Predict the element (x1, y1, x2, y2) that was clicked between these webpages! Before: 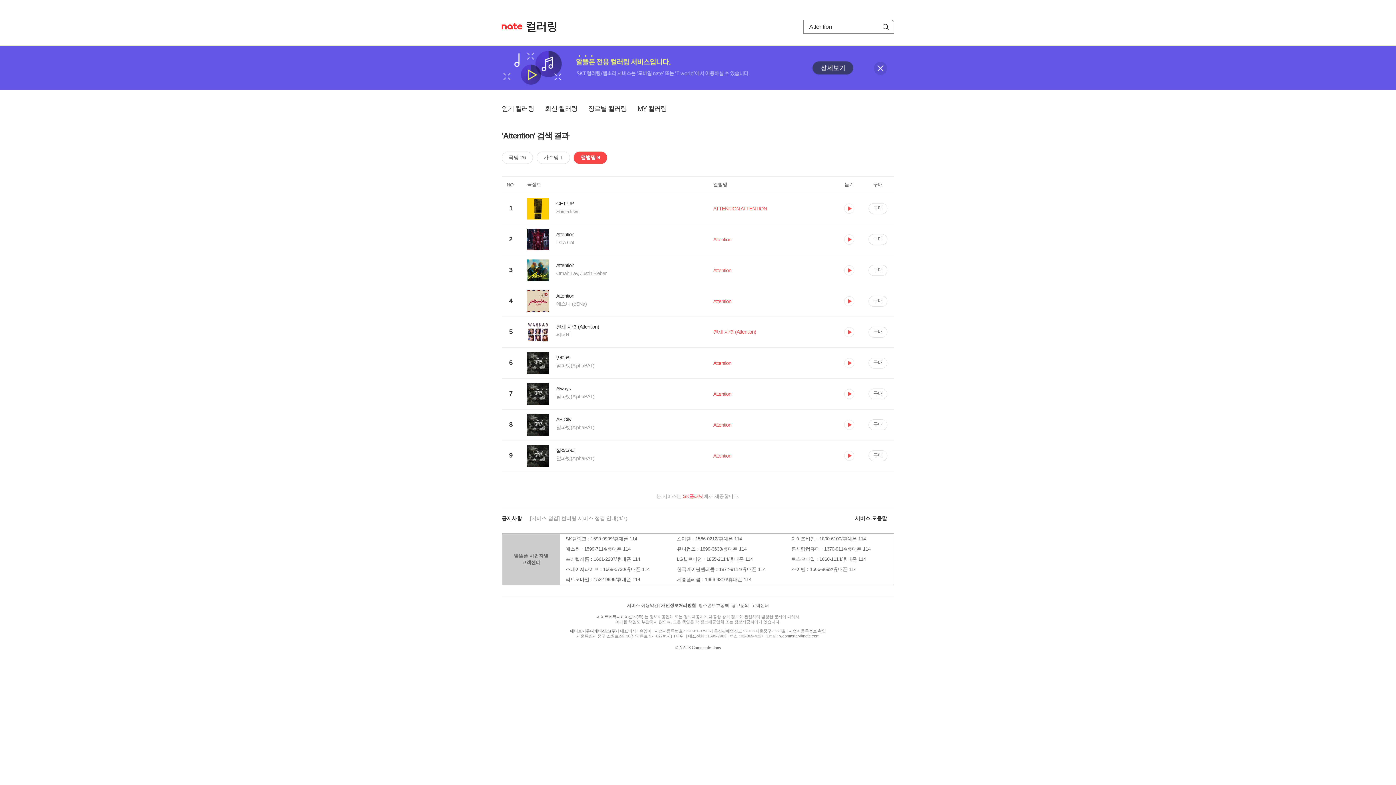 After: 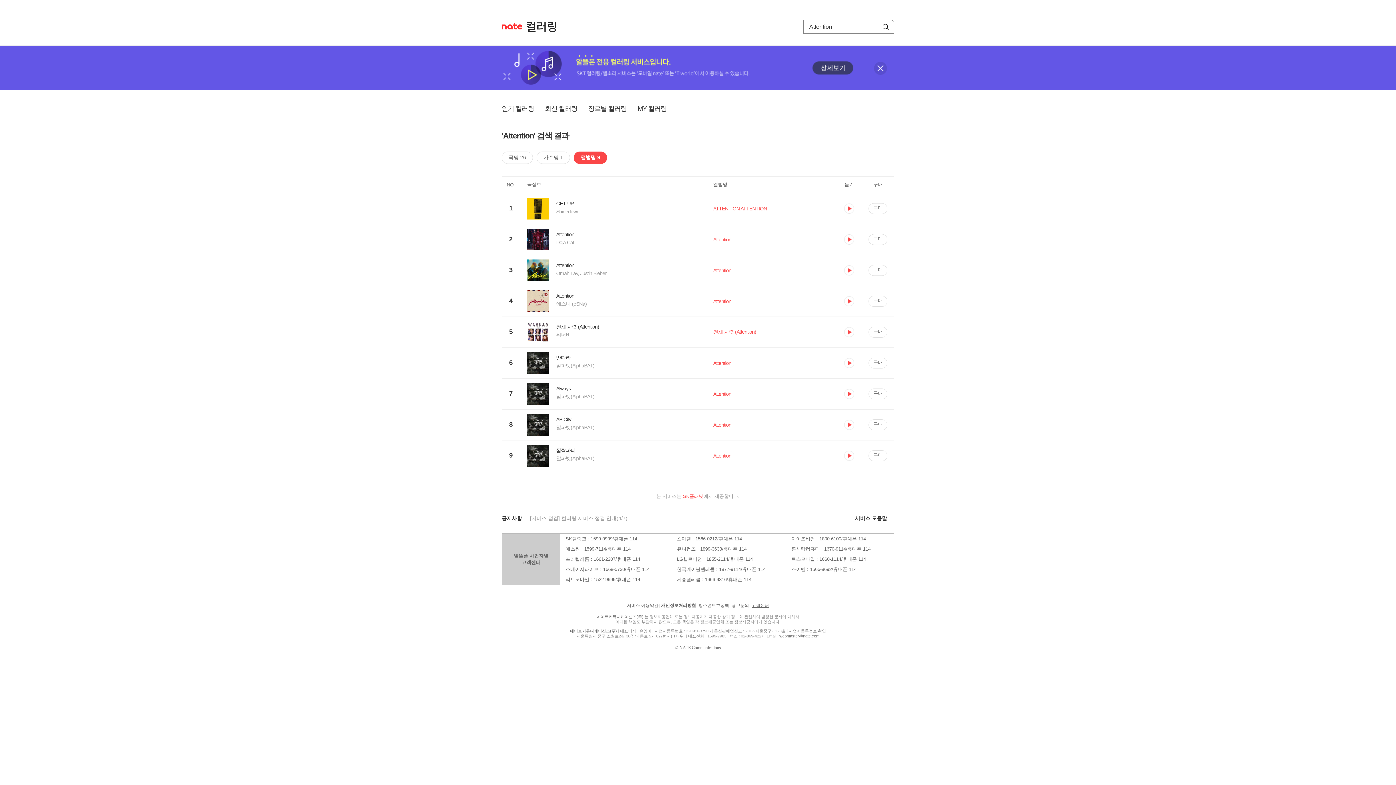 Action: bbox: (751, 603, 769, 608) label: 고객센터